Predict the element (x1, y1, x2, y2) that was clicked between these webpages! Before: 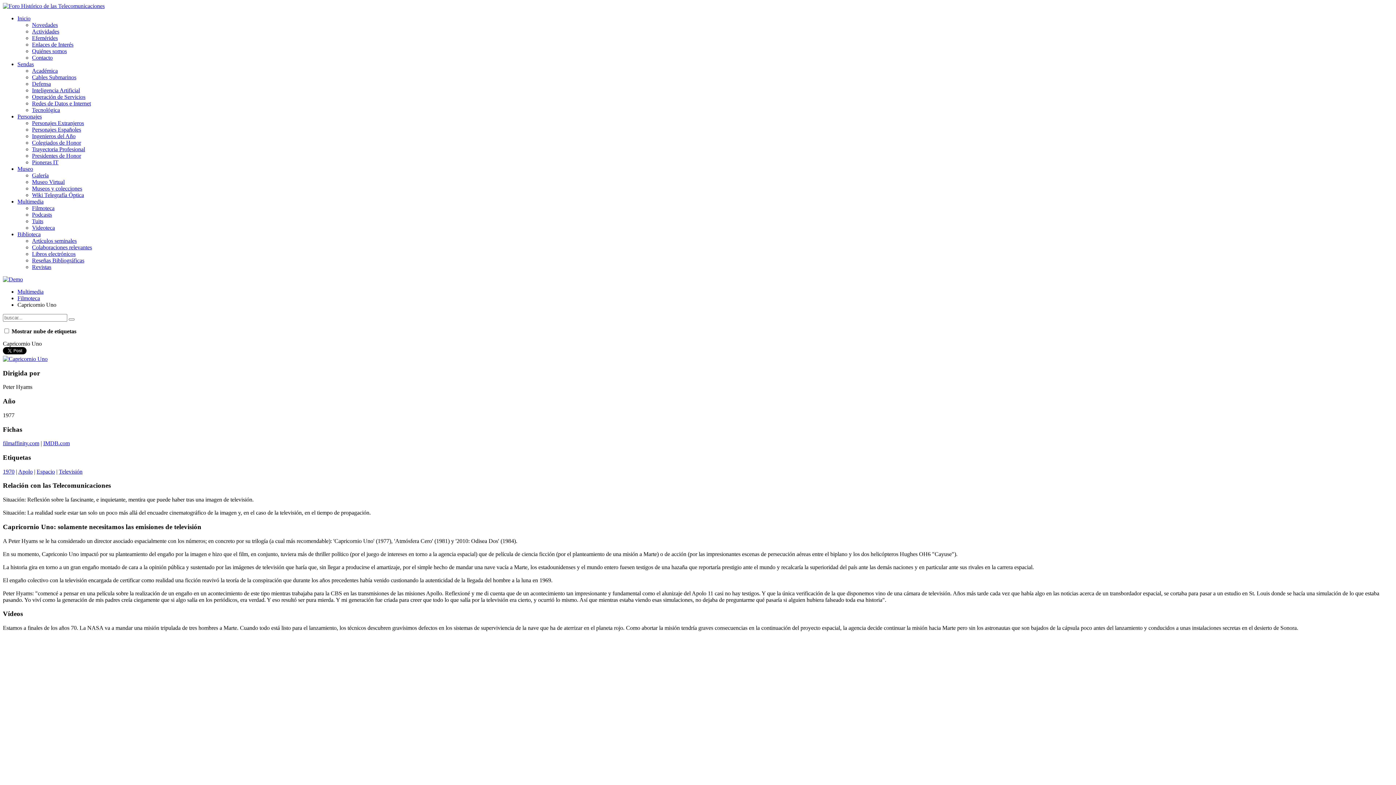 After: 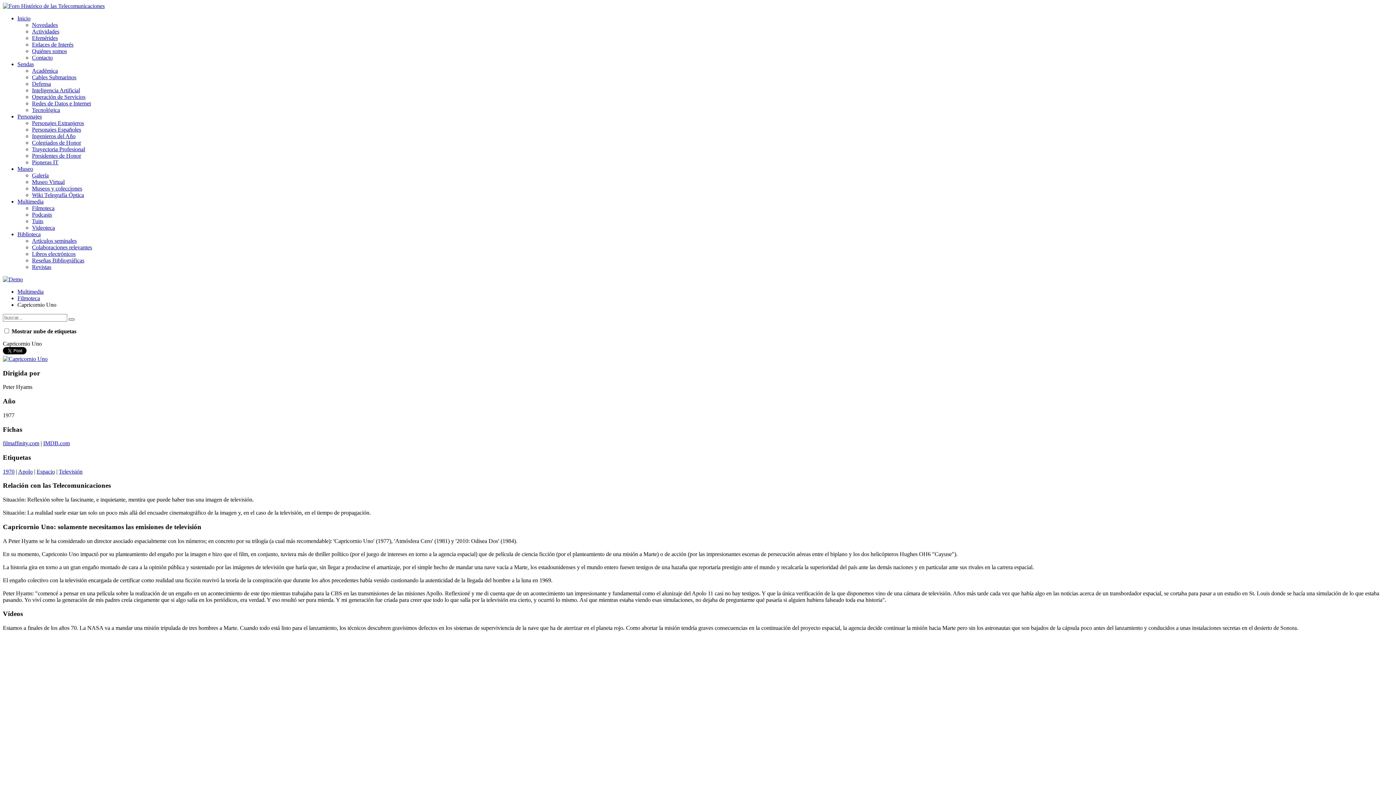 Action: bbox: (68, 318, 74, 320)